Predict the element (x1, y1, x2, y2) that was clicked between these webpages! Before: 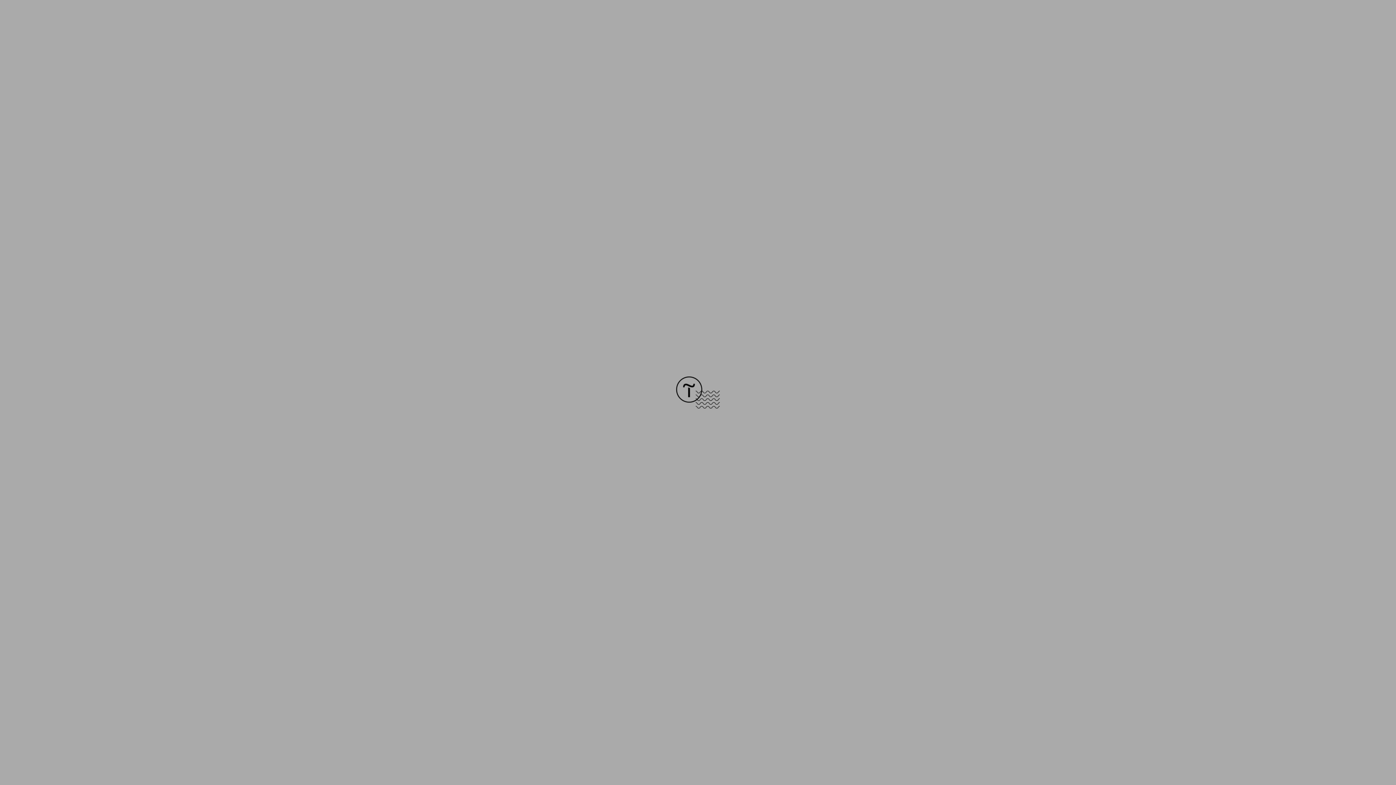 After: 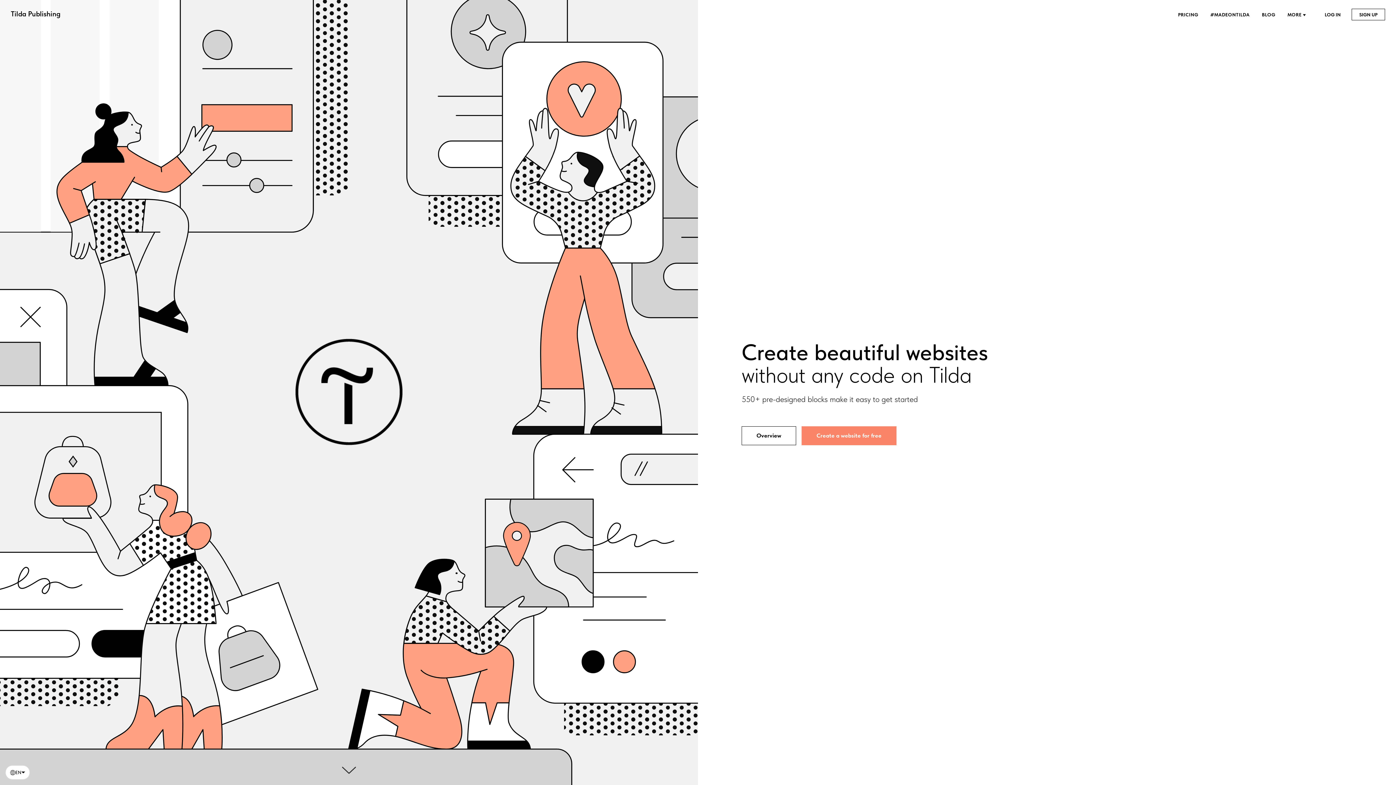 Action: bbox: (676, 403, 720, 409)